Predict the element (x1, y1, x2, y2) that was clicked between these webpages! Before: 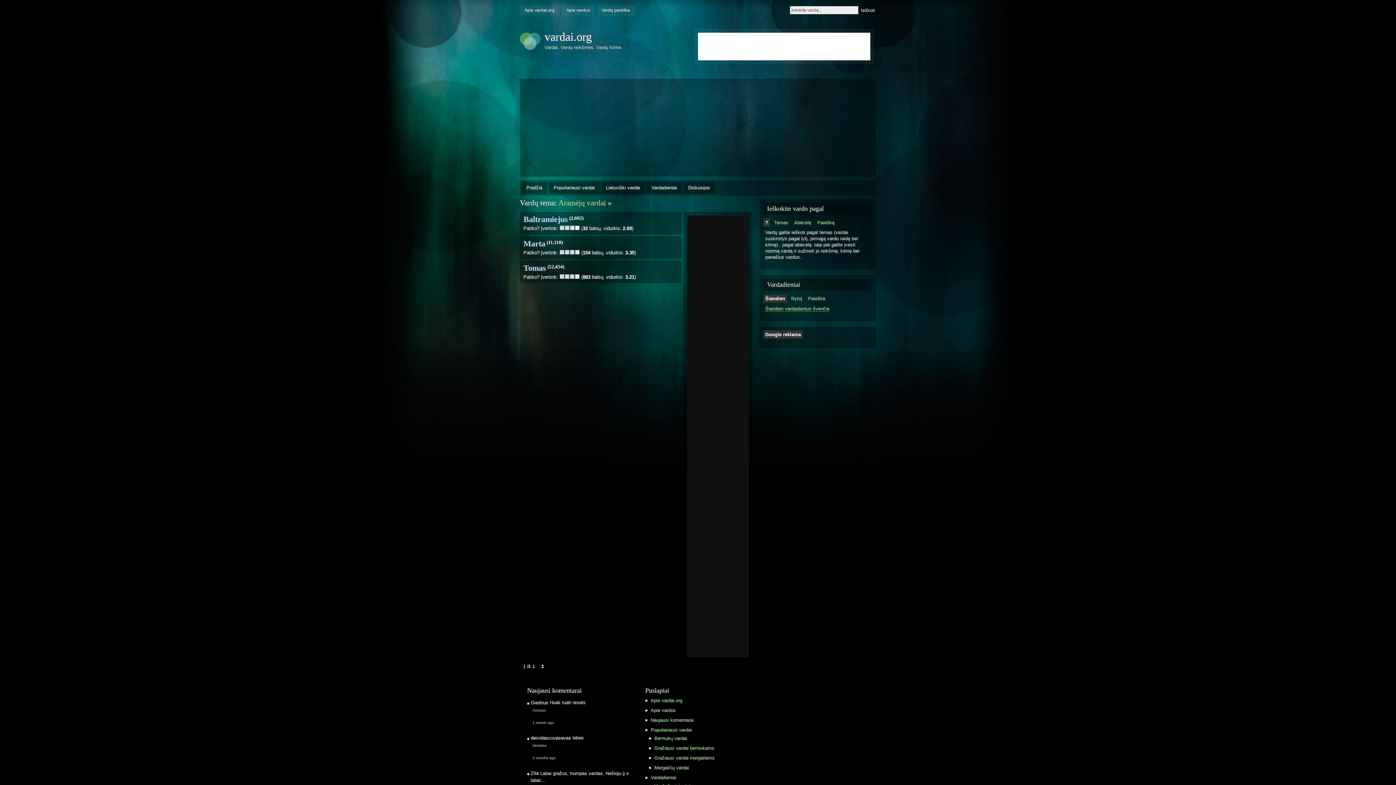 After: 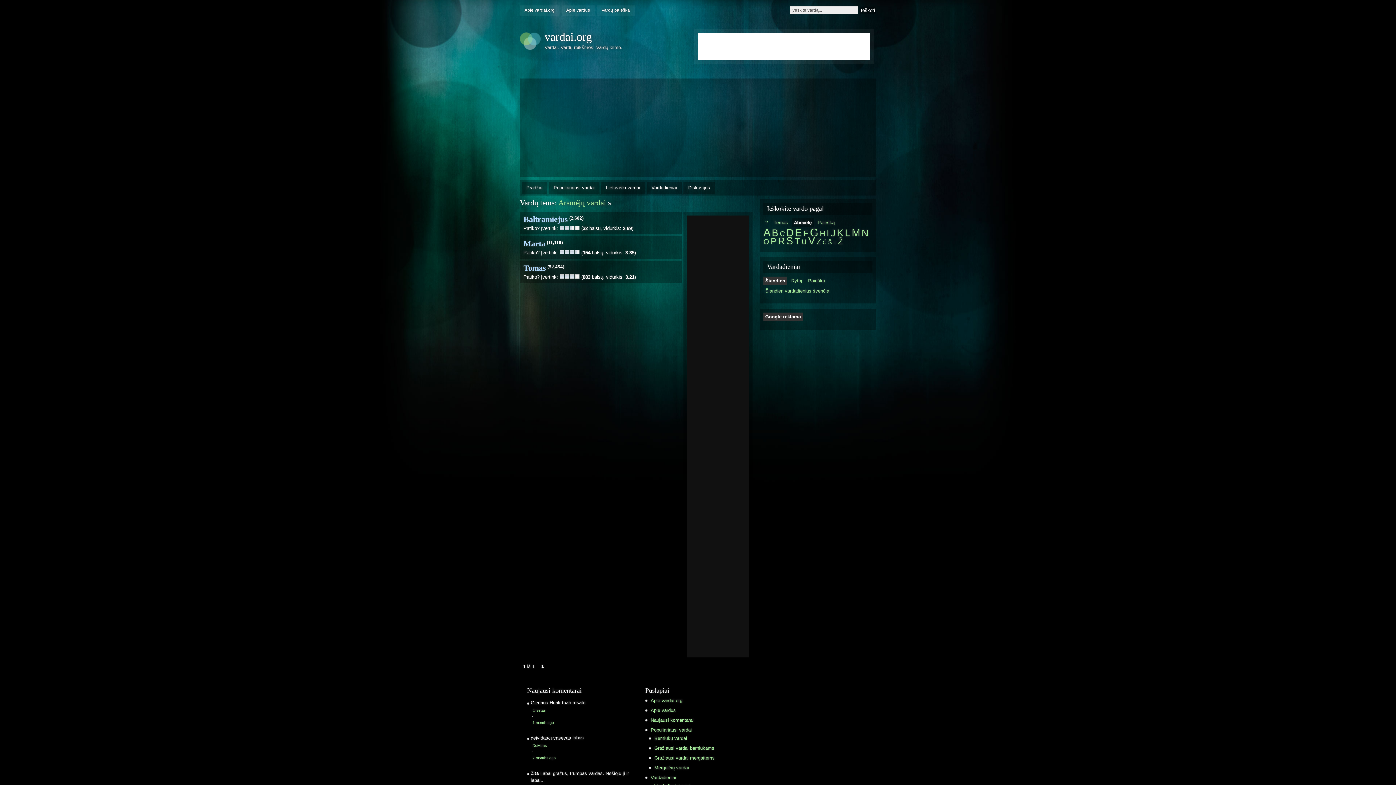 Action: label: Abėcėlę bbox: (792, 218, 813, 226)